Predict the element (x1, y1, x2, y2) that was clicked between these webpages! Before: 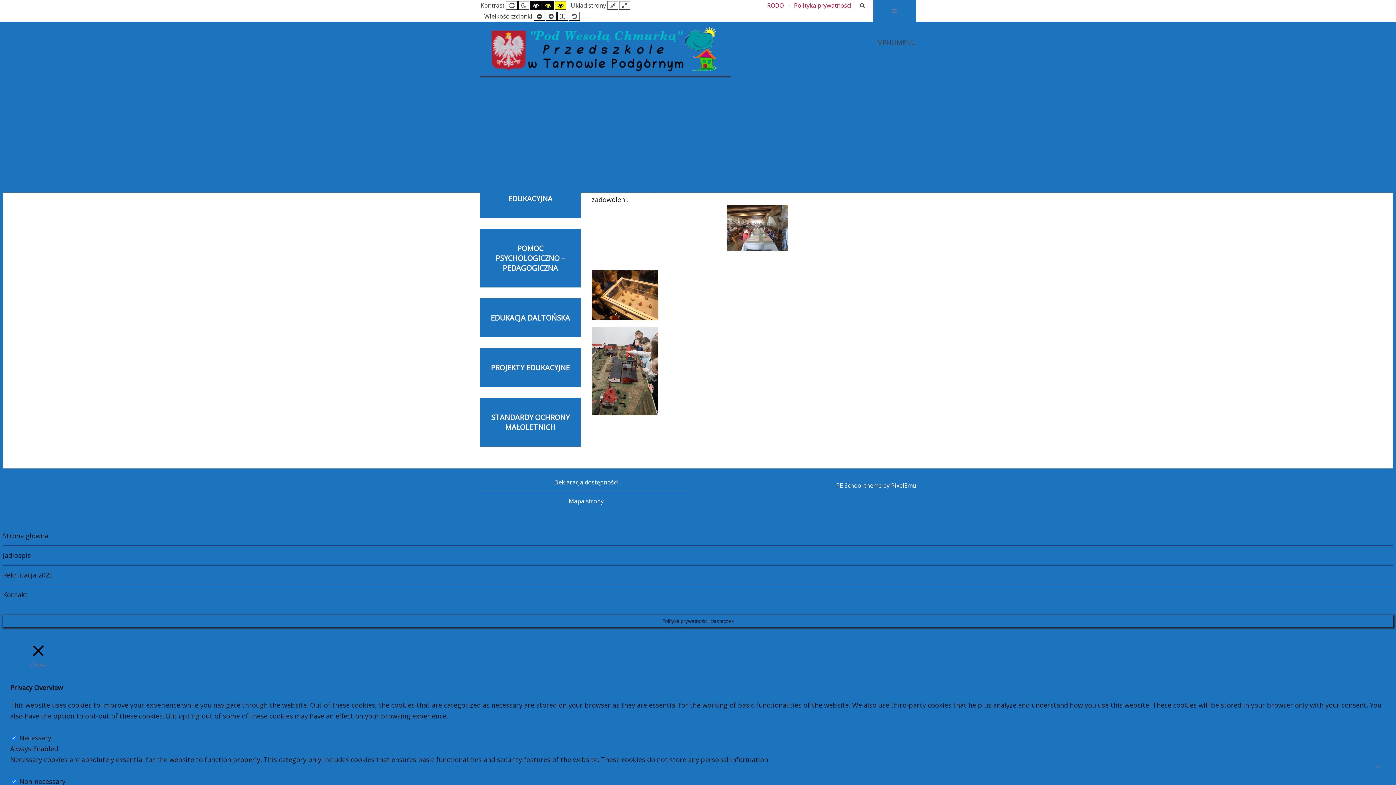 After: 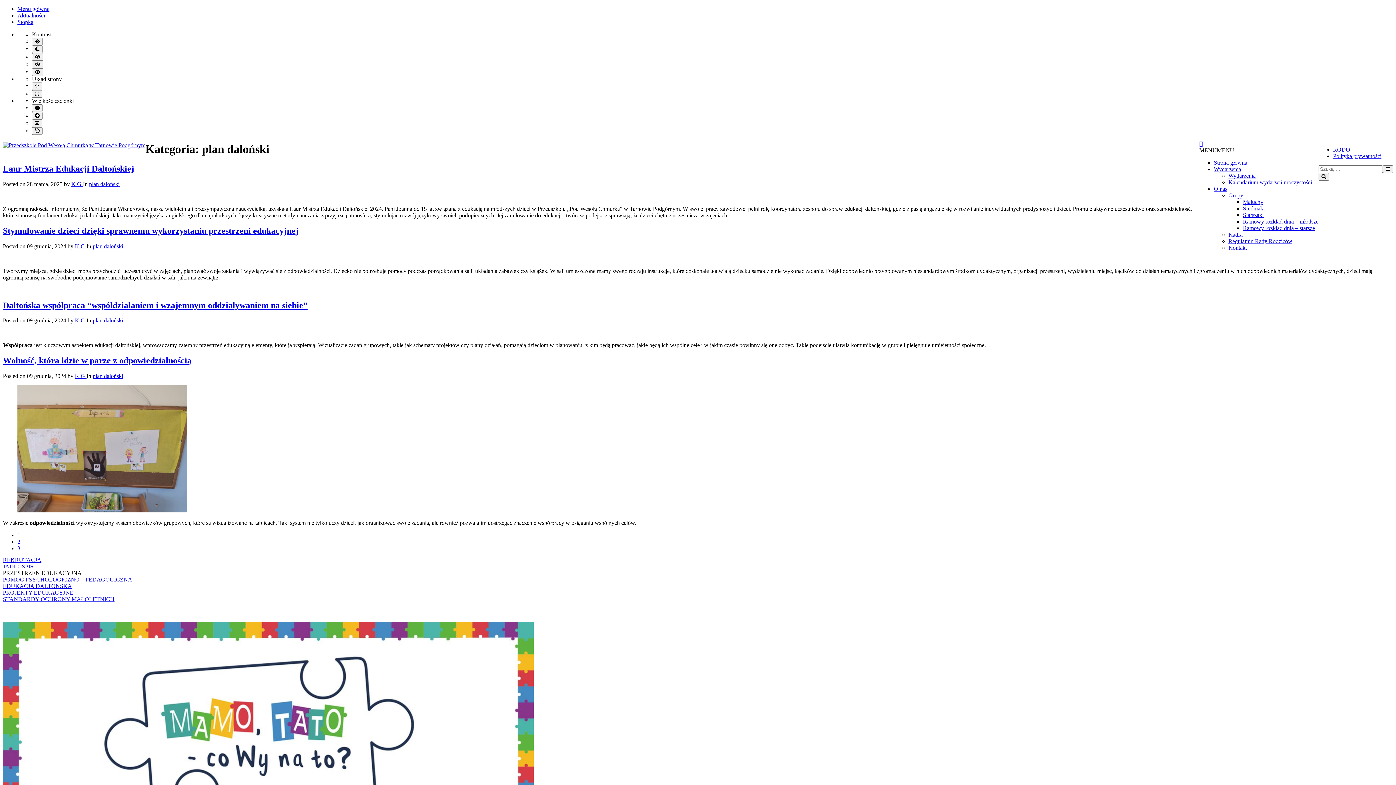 Action: label: EDUKACJA DALTOŃSKA bbox: (489, 313, 571, 322)